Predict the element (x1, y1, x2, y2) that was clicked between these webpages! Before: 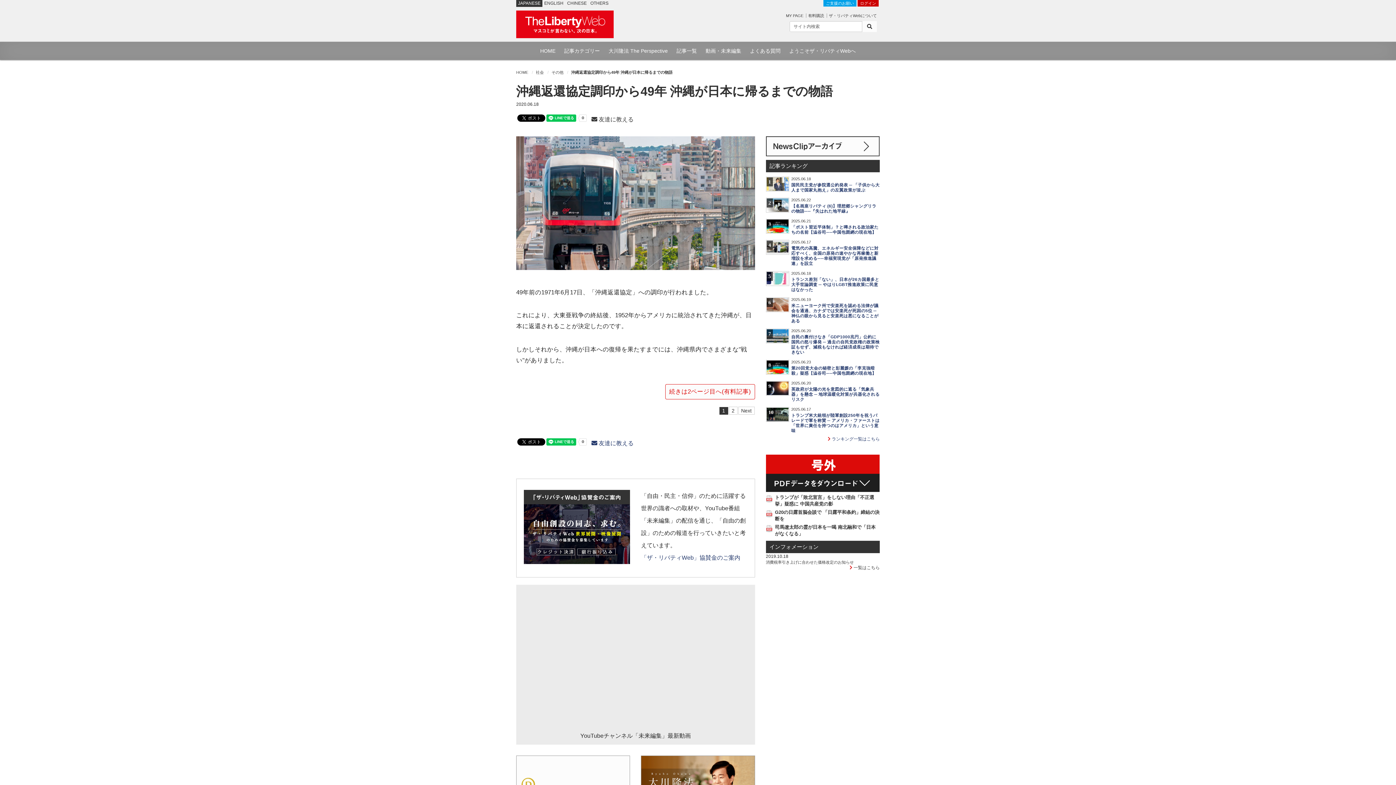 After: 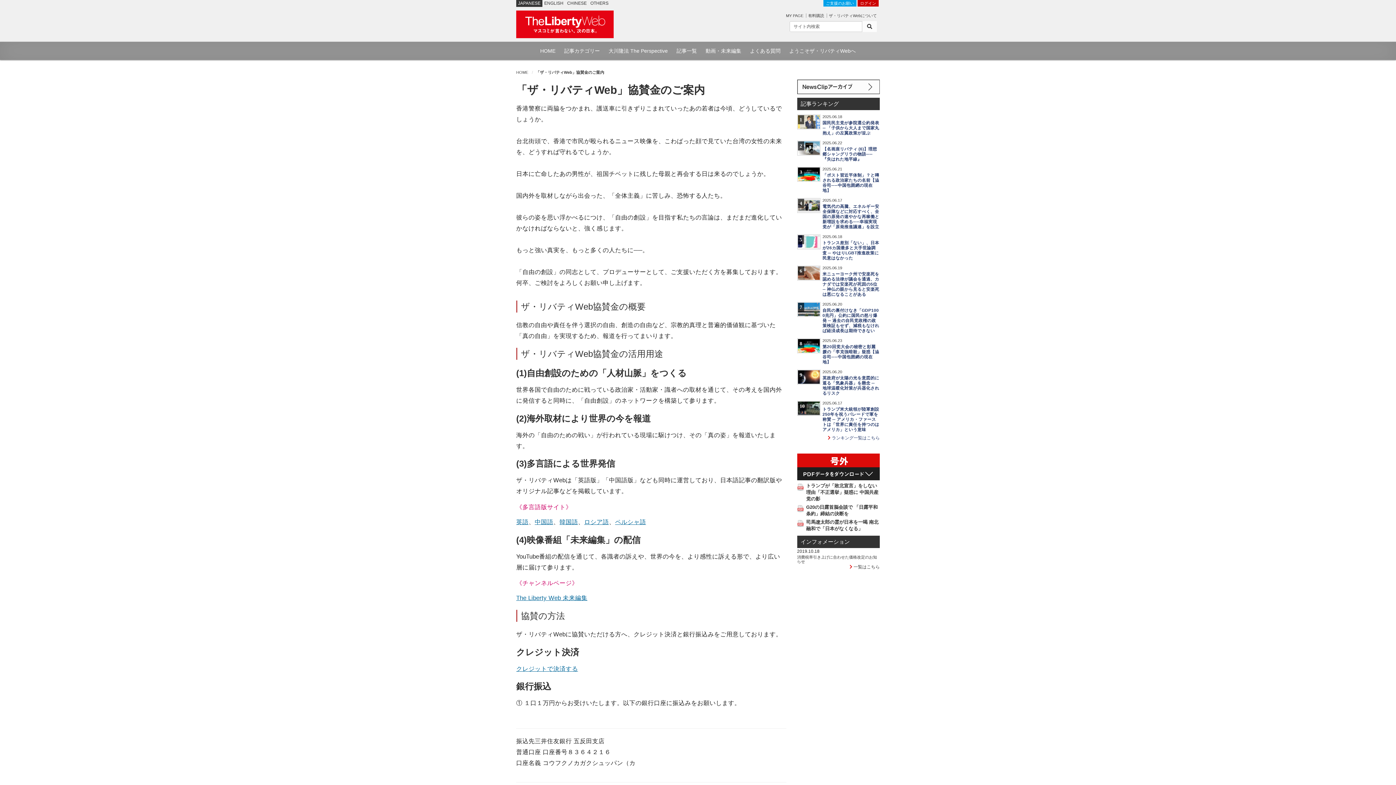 Action: bbox: (524, 560, 630, 565)